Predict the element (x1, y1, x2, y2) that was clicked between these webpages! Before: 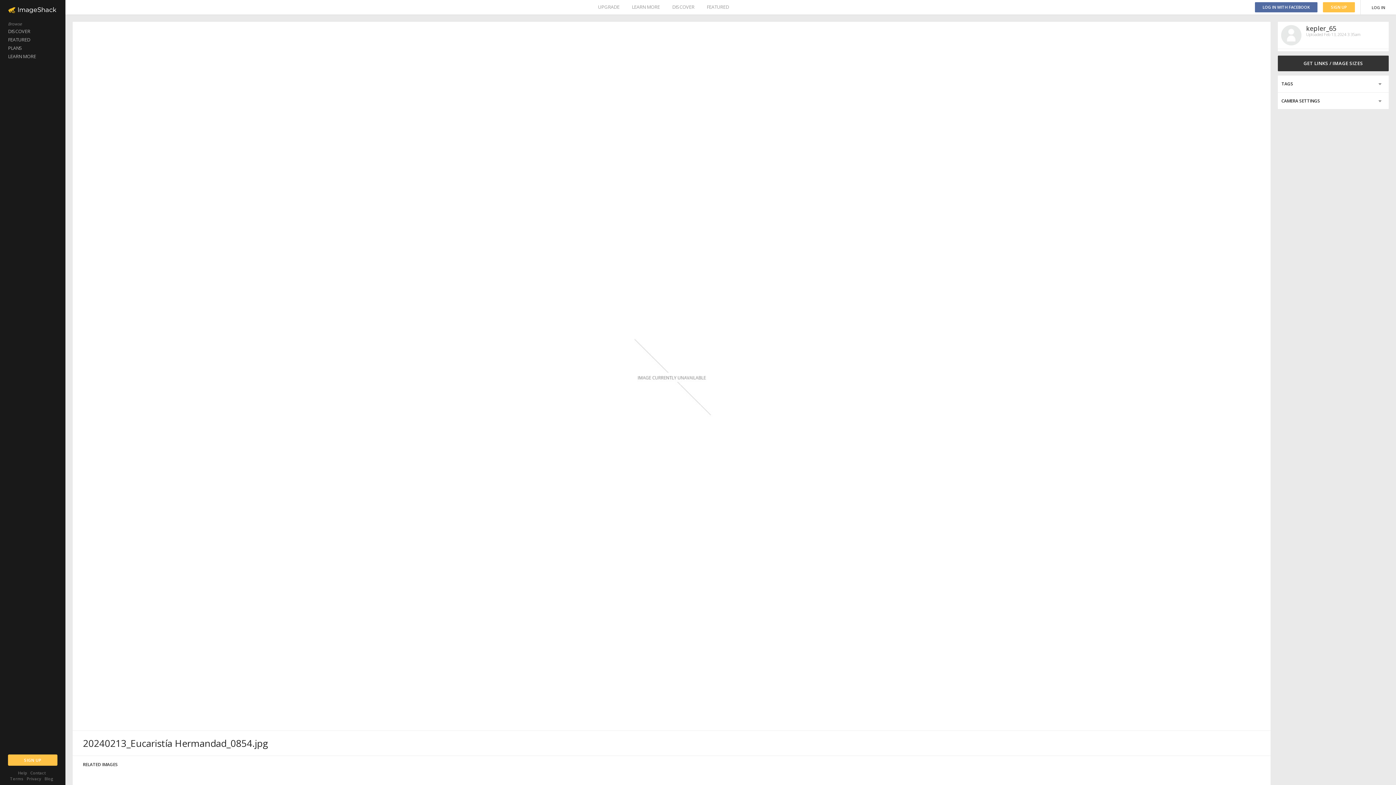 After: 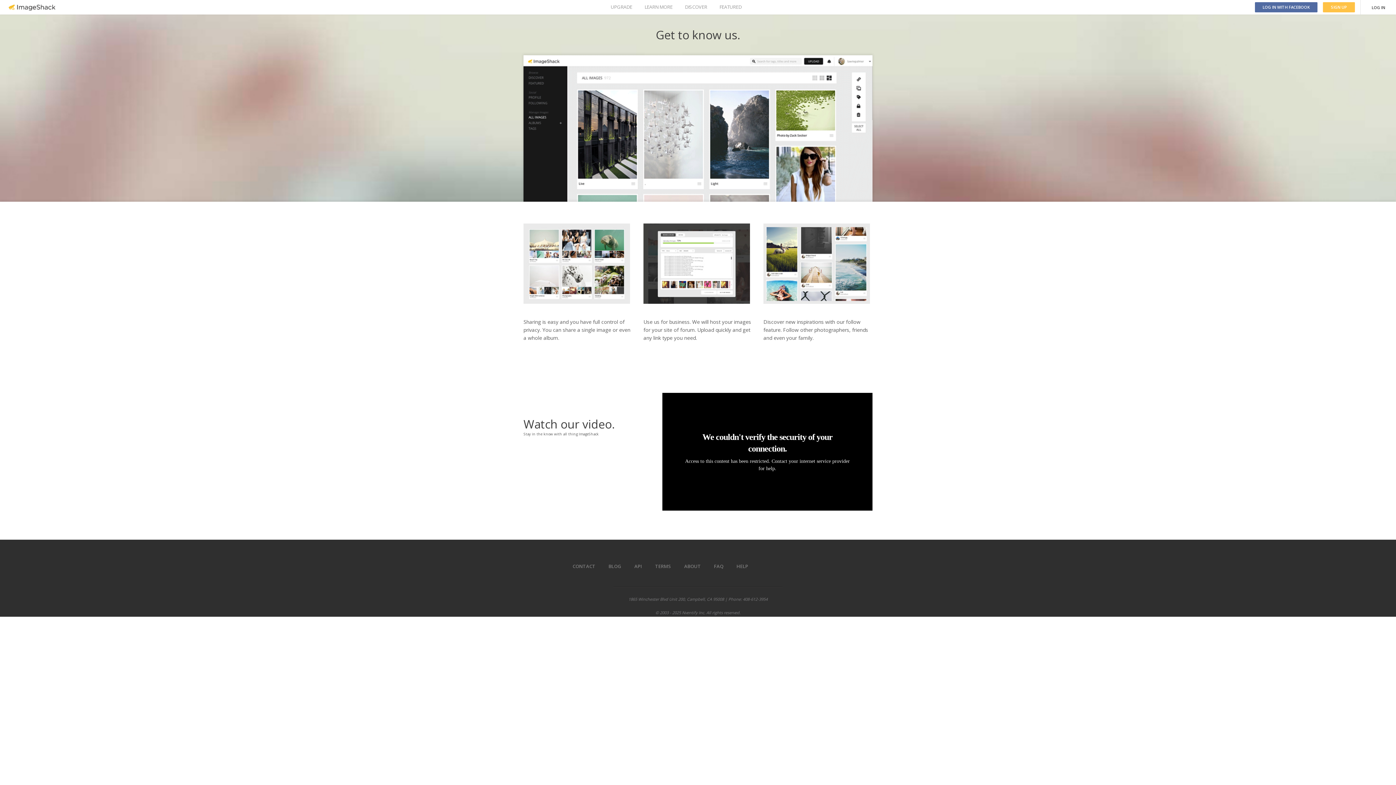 Action: bbox: (632, 0, 660, 14) label: LEARN MORE